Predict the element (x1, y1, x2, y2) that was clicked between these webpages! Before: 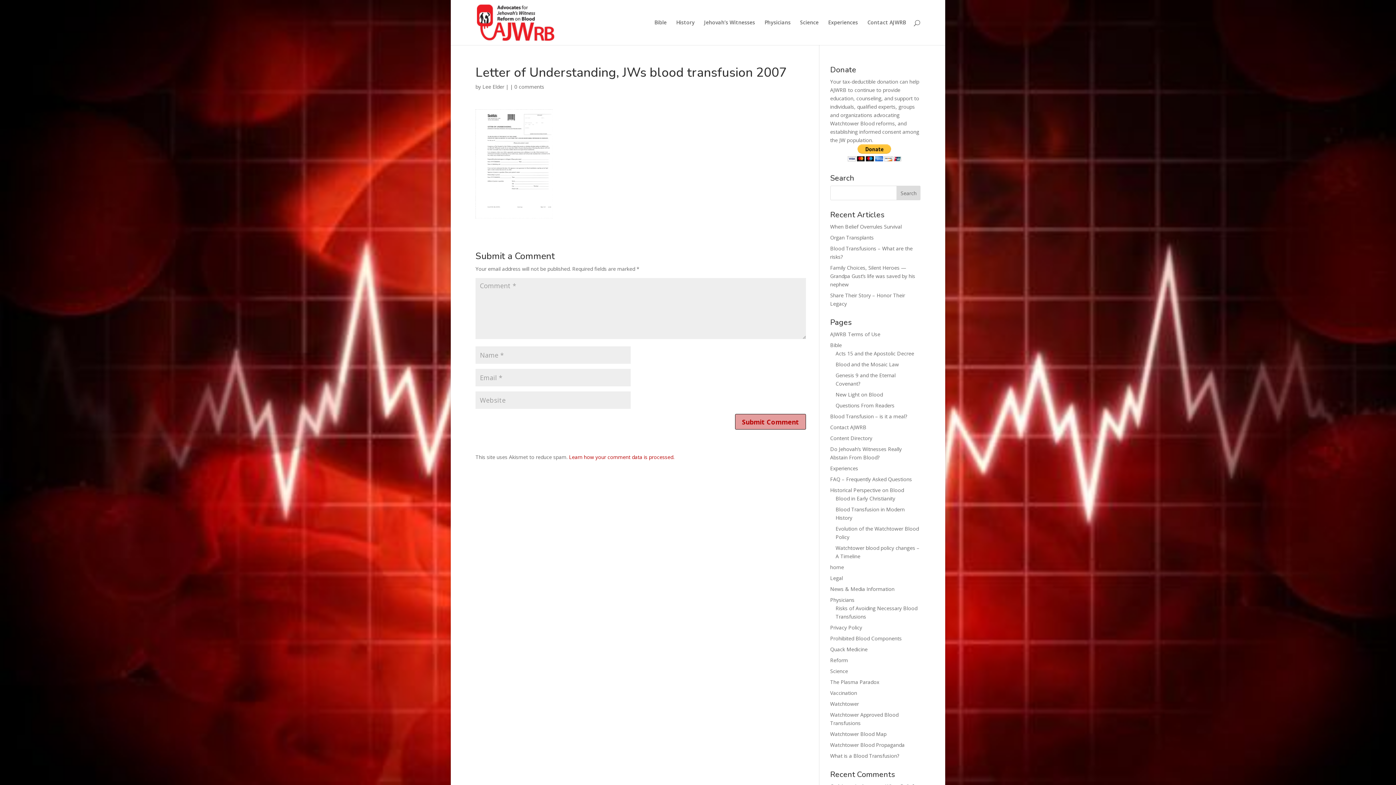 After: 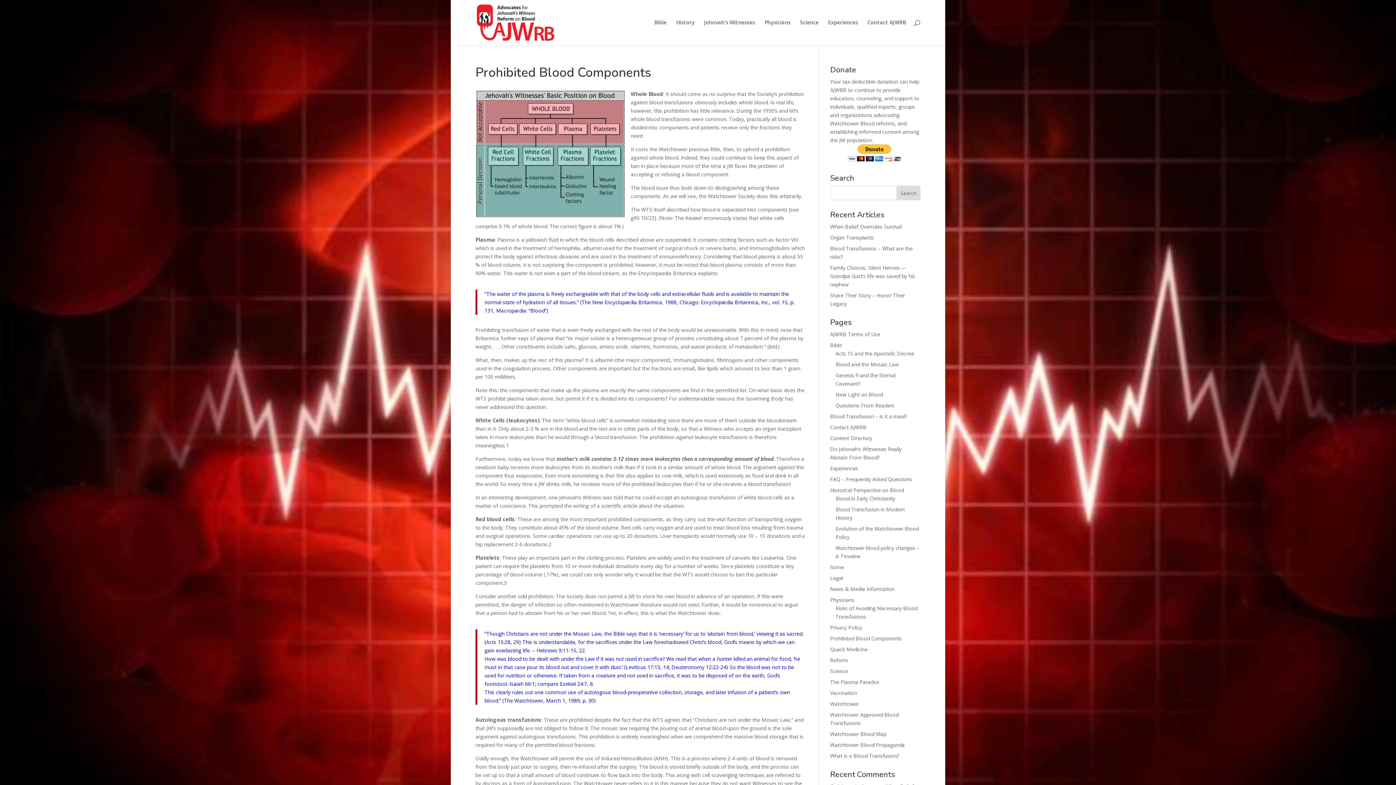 Action: bbox: (830, 635, 902, 642) label: Prohibited Blood Components